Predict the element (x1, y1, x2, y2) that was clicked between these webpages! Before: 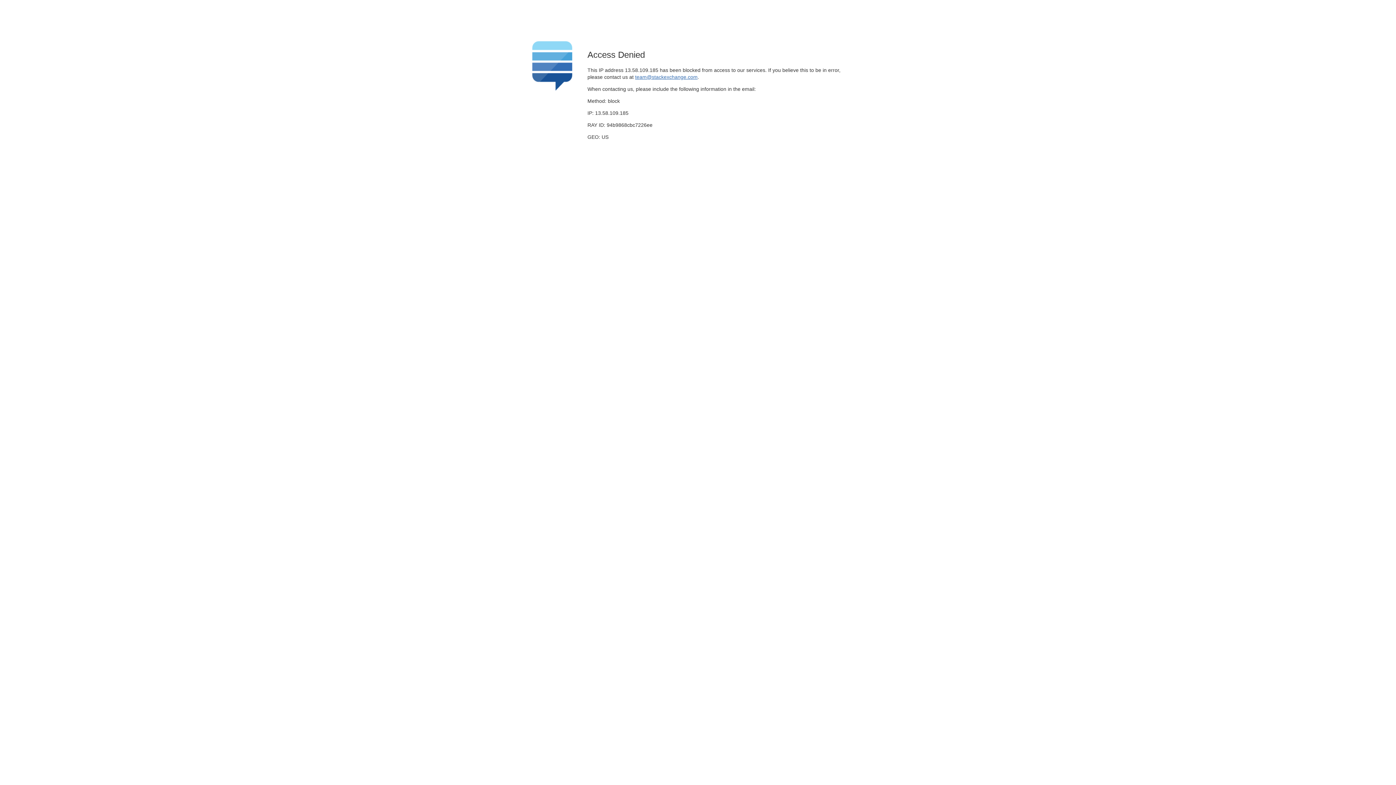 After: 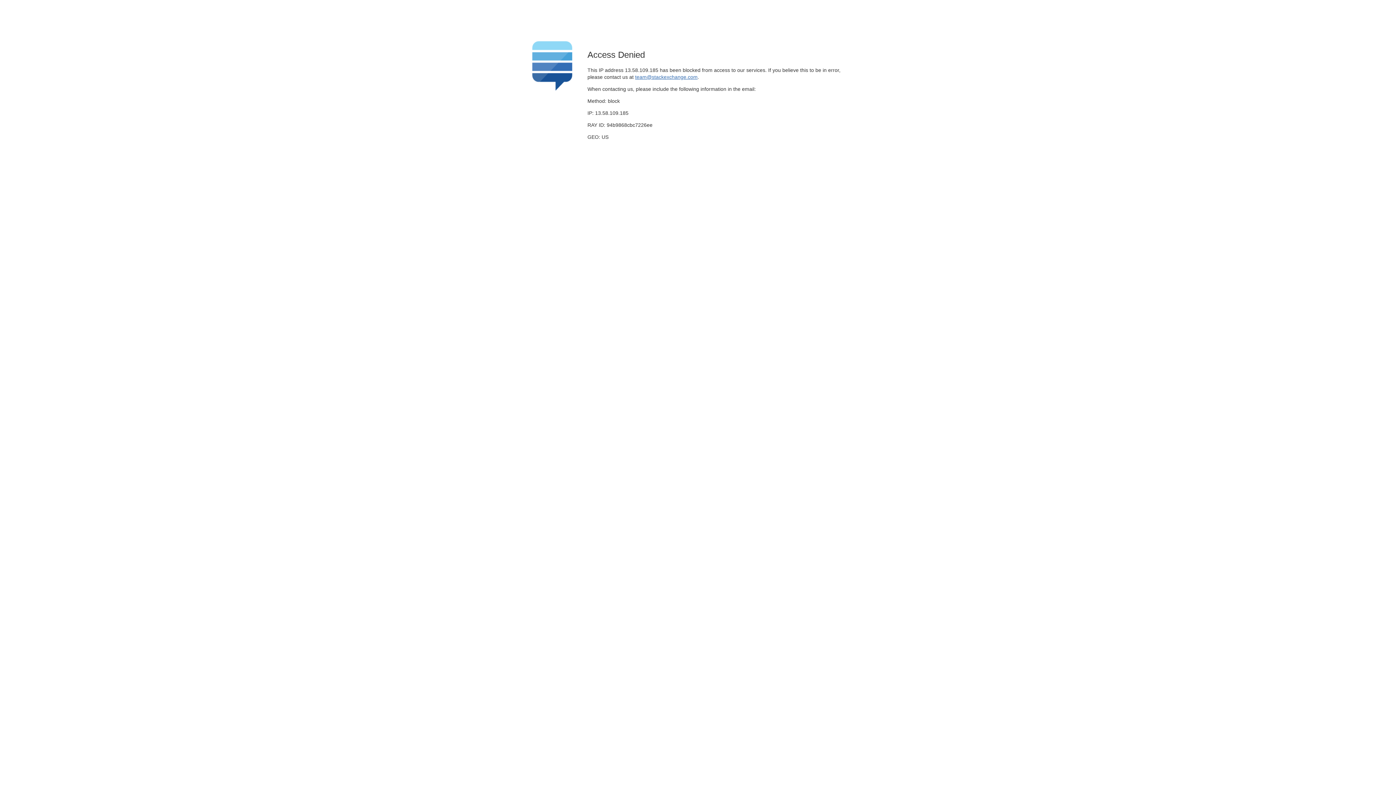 Action: label: team@stackexchange.com bbox: (635, 74, 697, 79)